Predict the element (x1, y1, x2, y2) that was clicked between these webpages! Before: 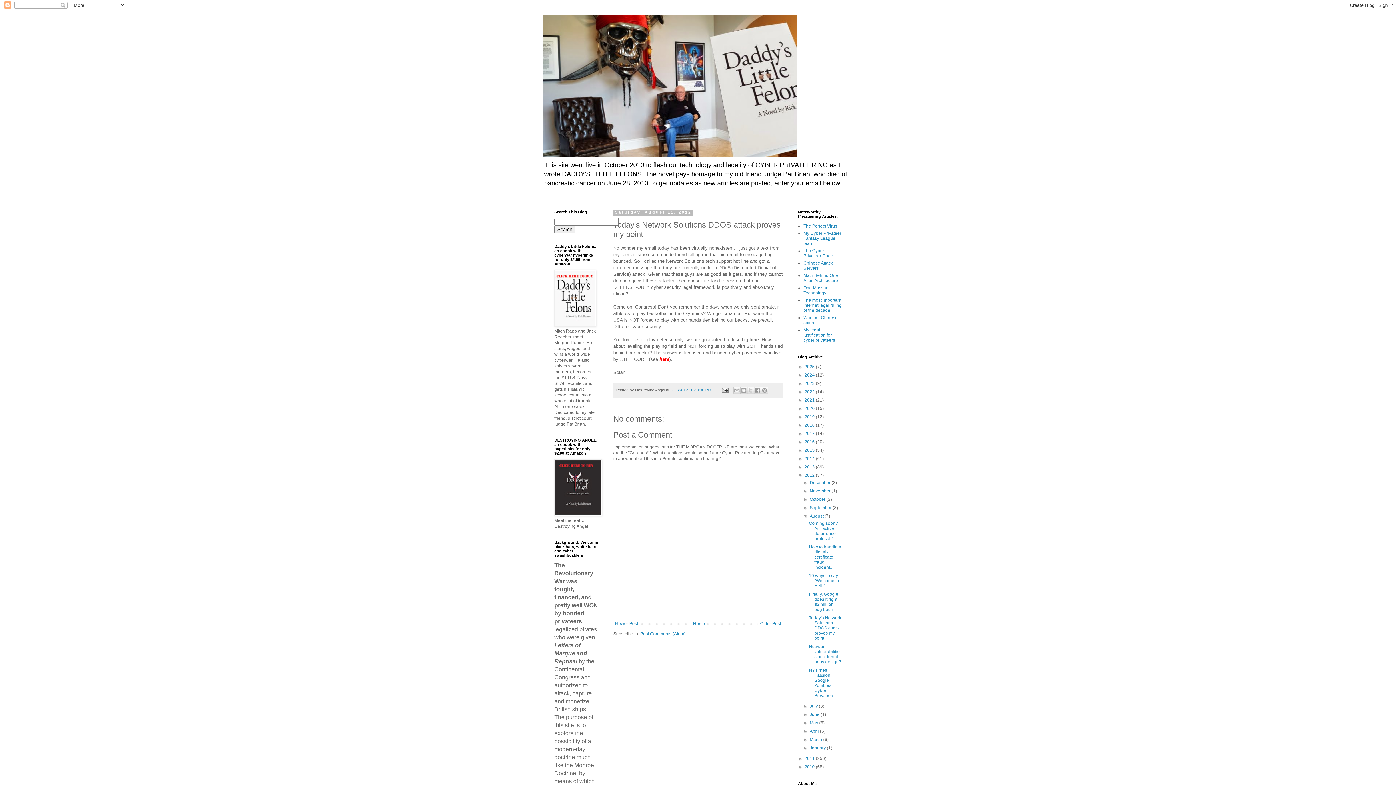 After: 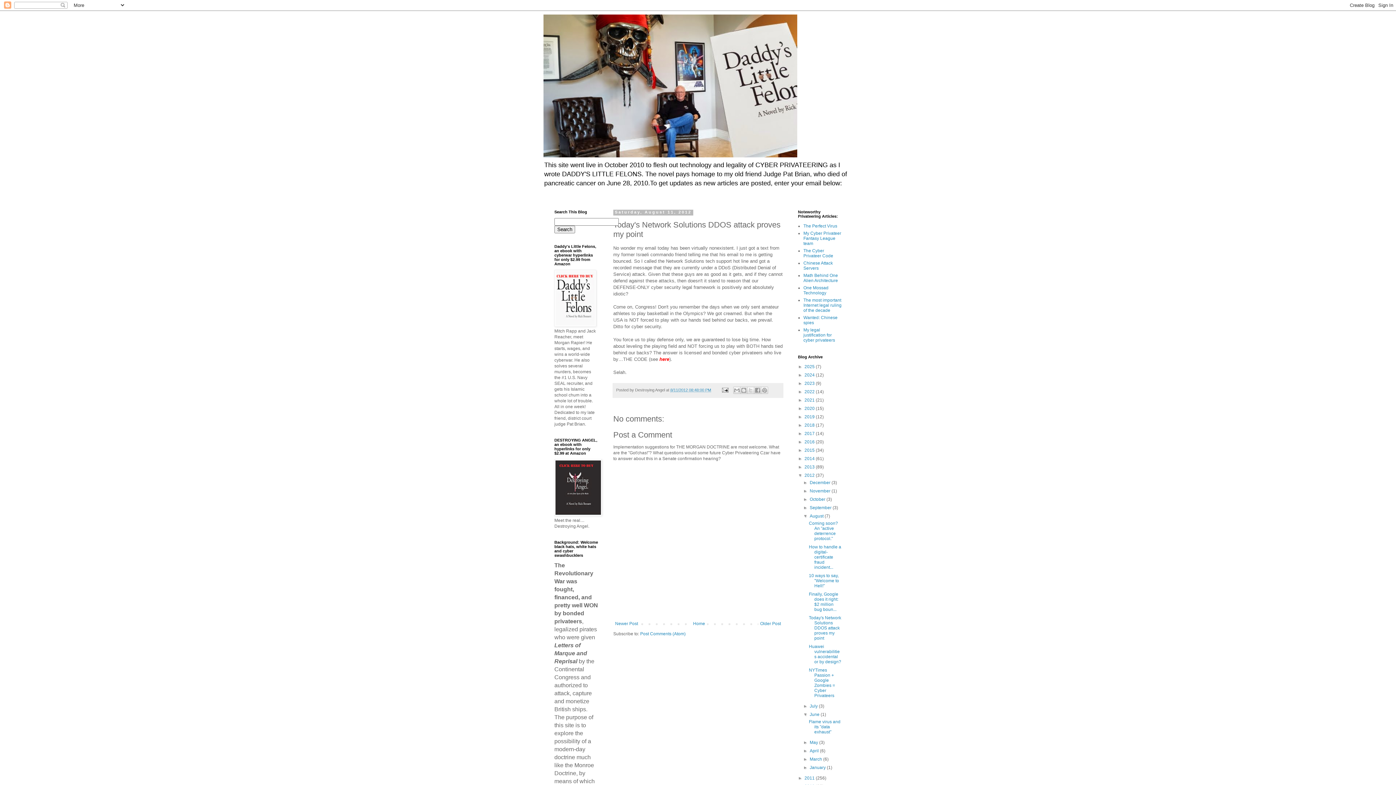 Action: label: ►   bbox: (803, 712, 809, 717)